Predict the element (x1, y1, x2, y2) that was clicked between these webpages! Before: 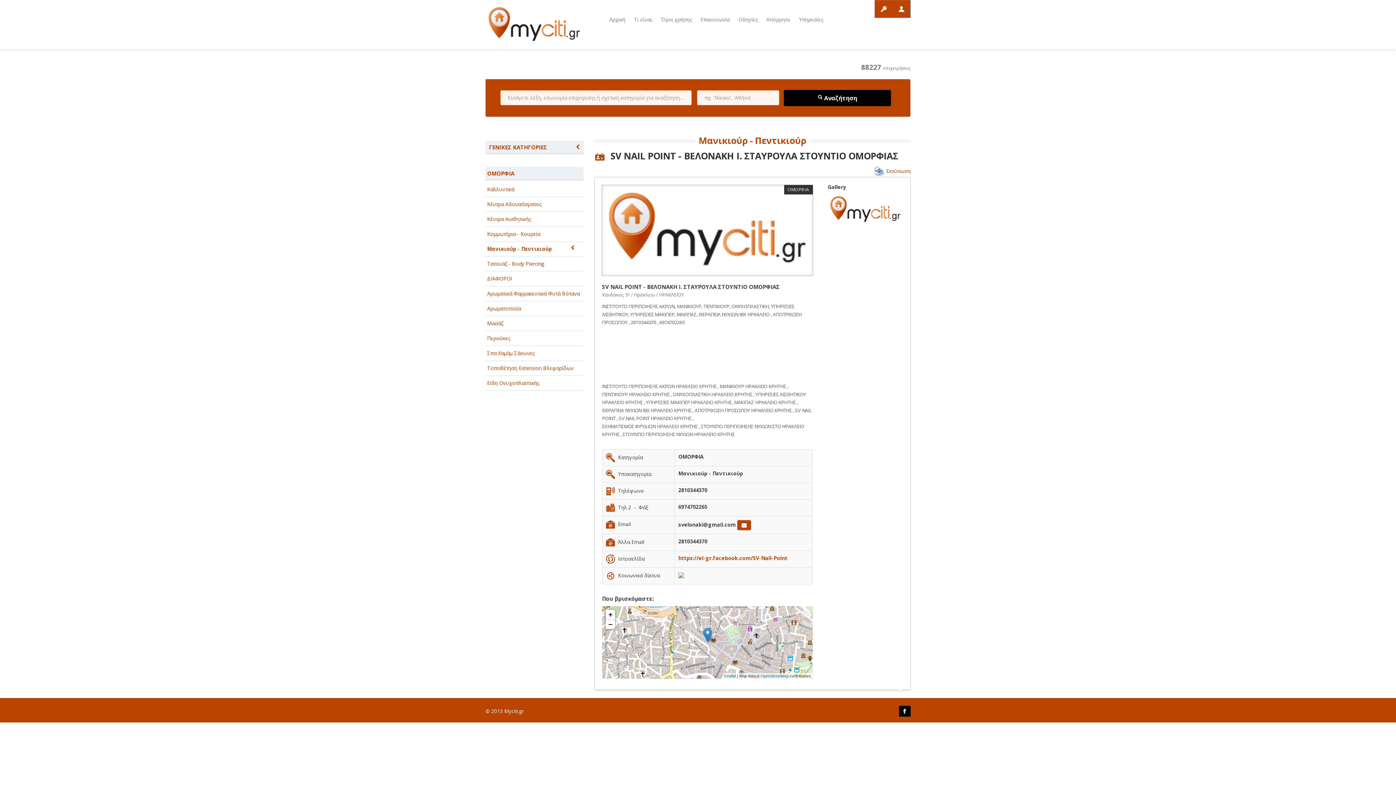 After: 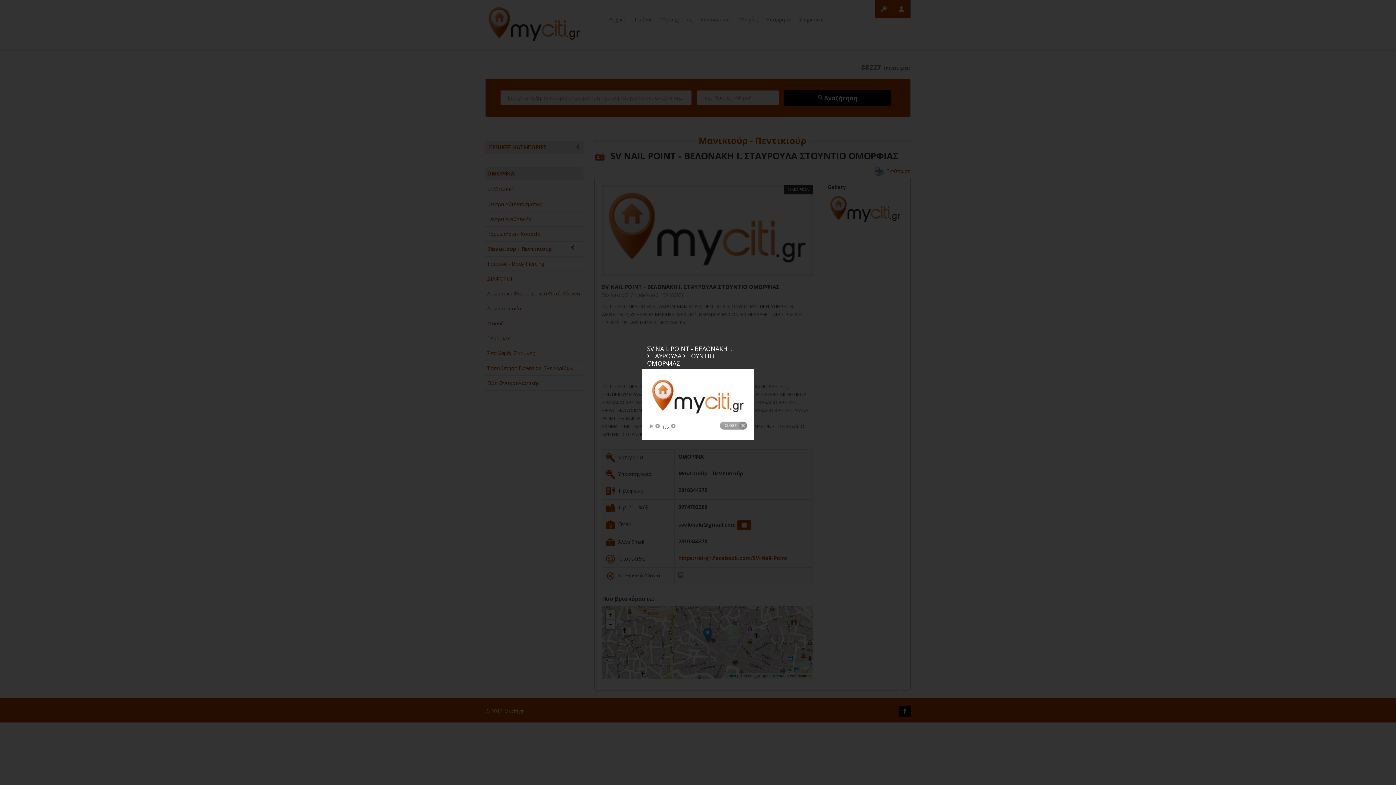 Action: bbox: (827, 205, 903, 212)